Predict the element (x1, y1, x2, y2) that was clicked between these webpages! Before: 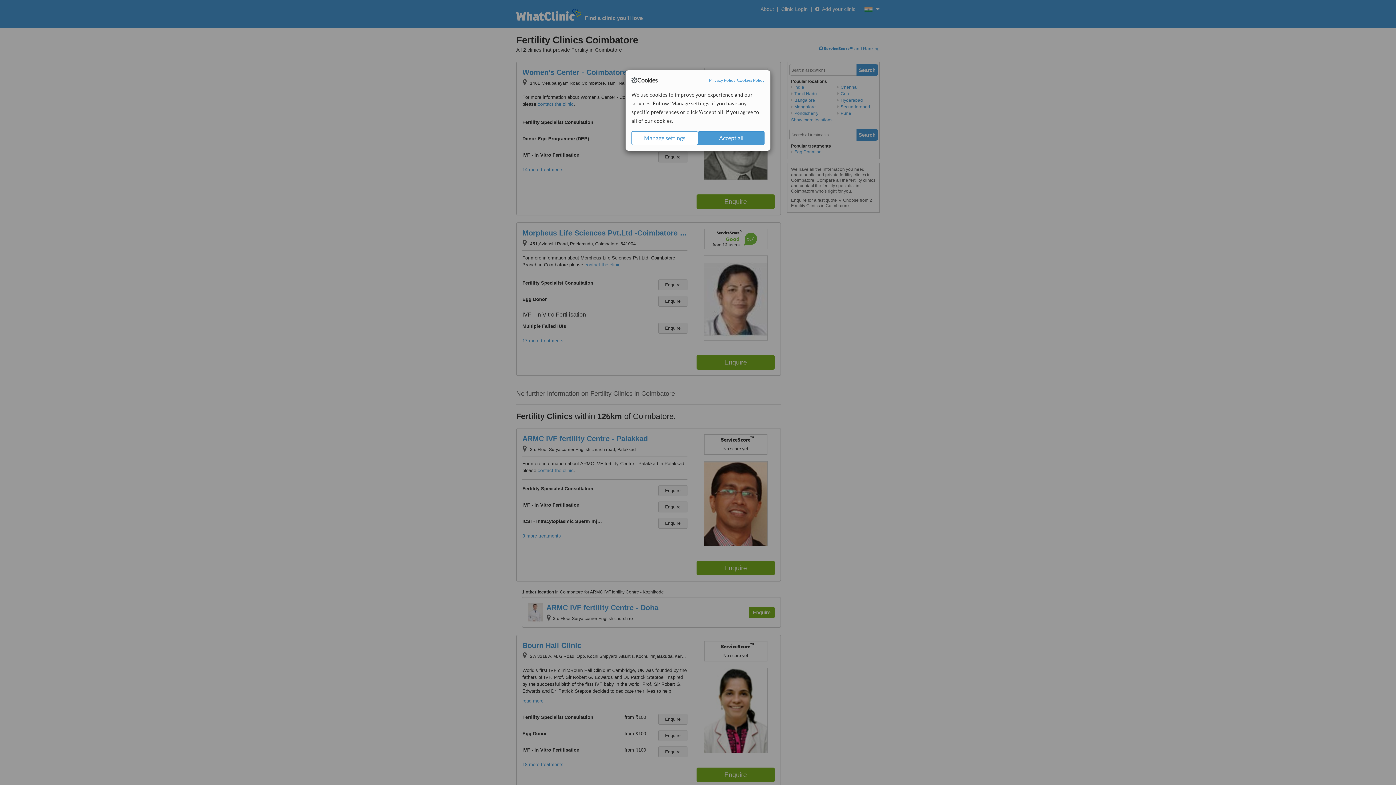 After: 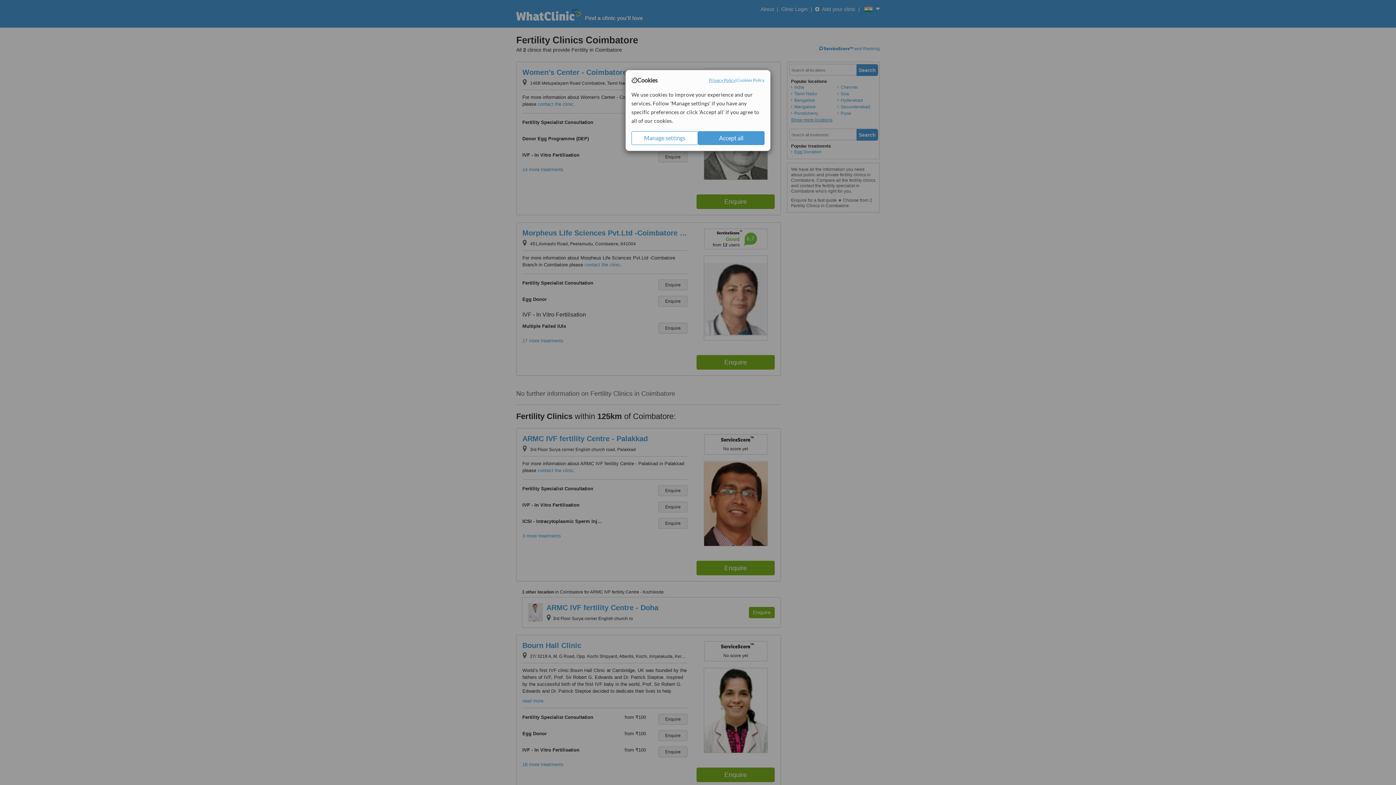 Action: label: Privacy Policy bbox: (709, 77, 735, 83)